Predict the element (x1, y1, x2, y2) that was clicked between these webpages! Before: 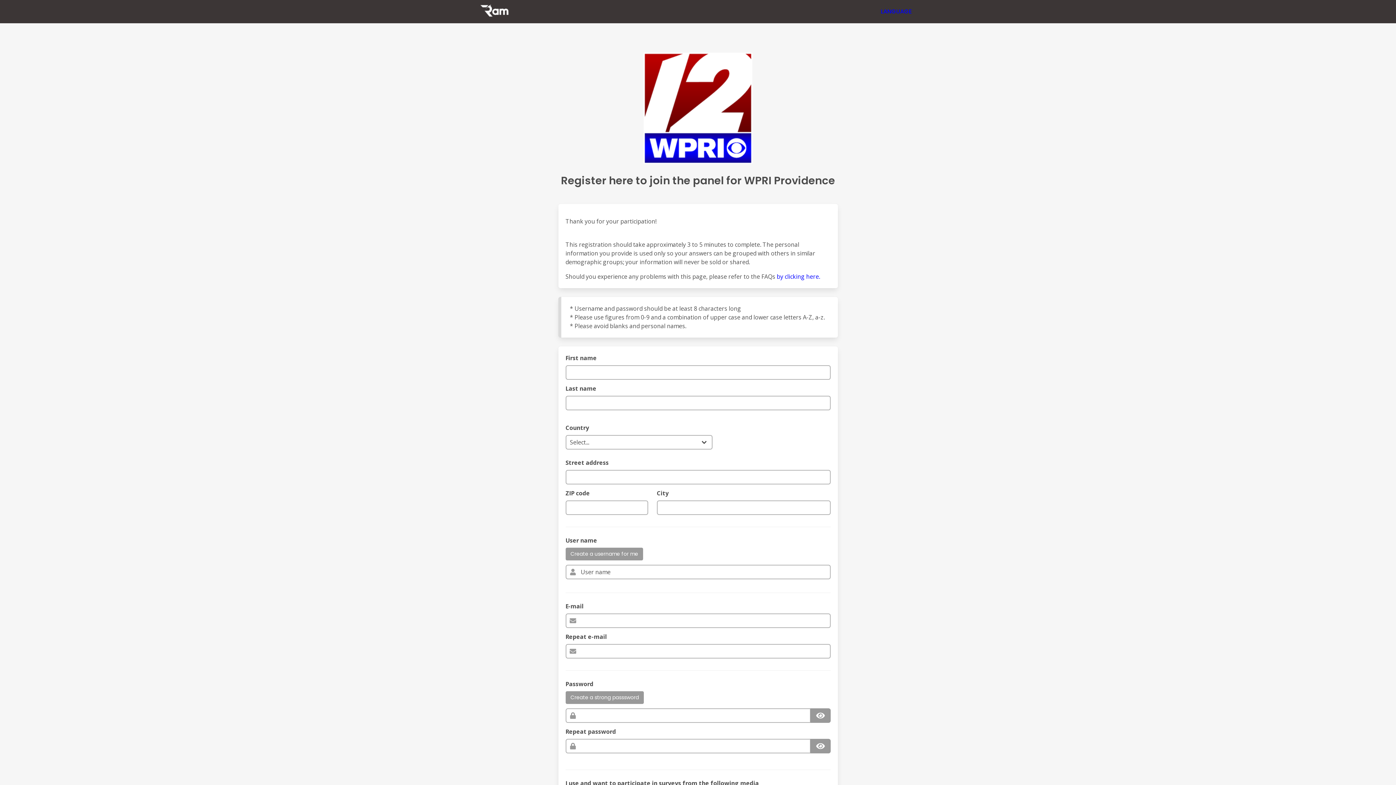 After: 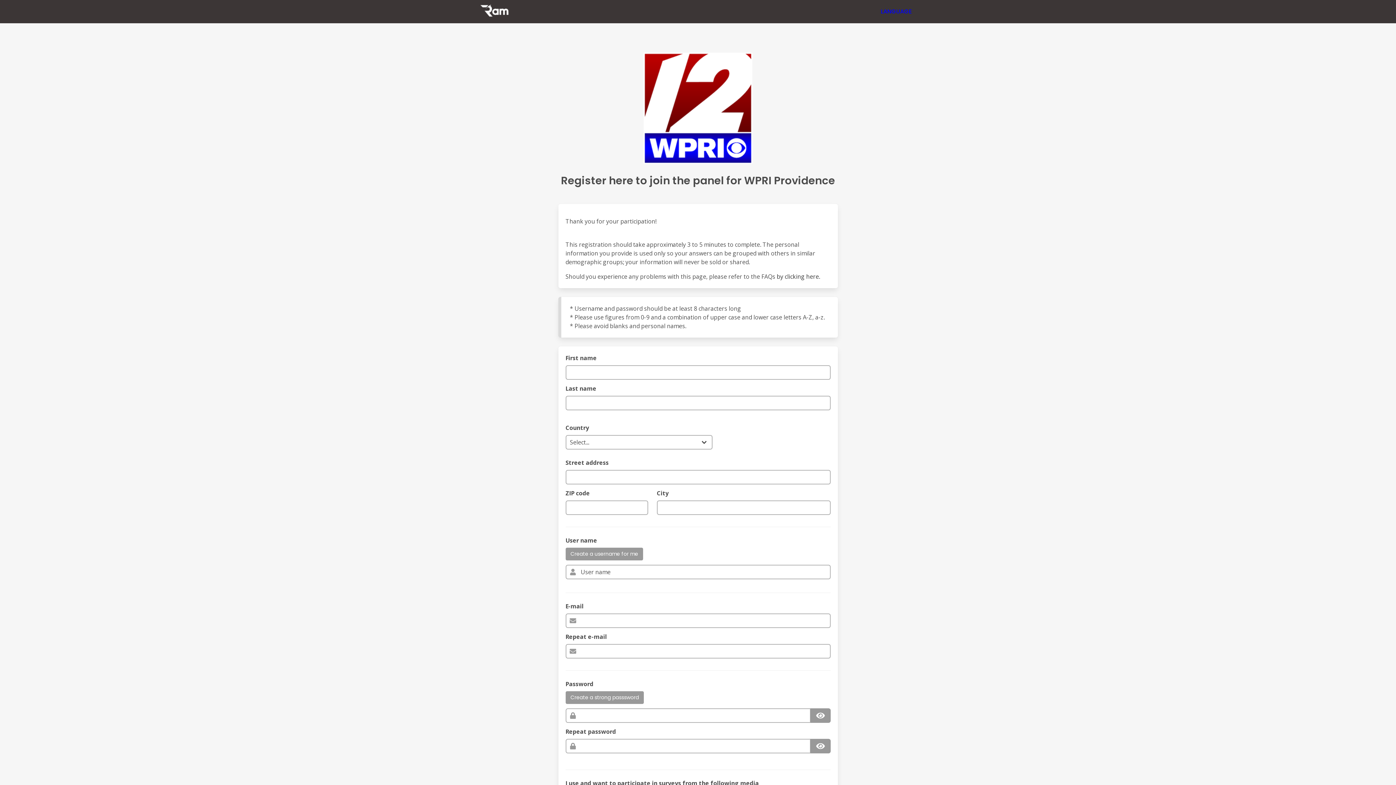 Action: bbox: (776, 272, 820, 280) label: by clicking here.